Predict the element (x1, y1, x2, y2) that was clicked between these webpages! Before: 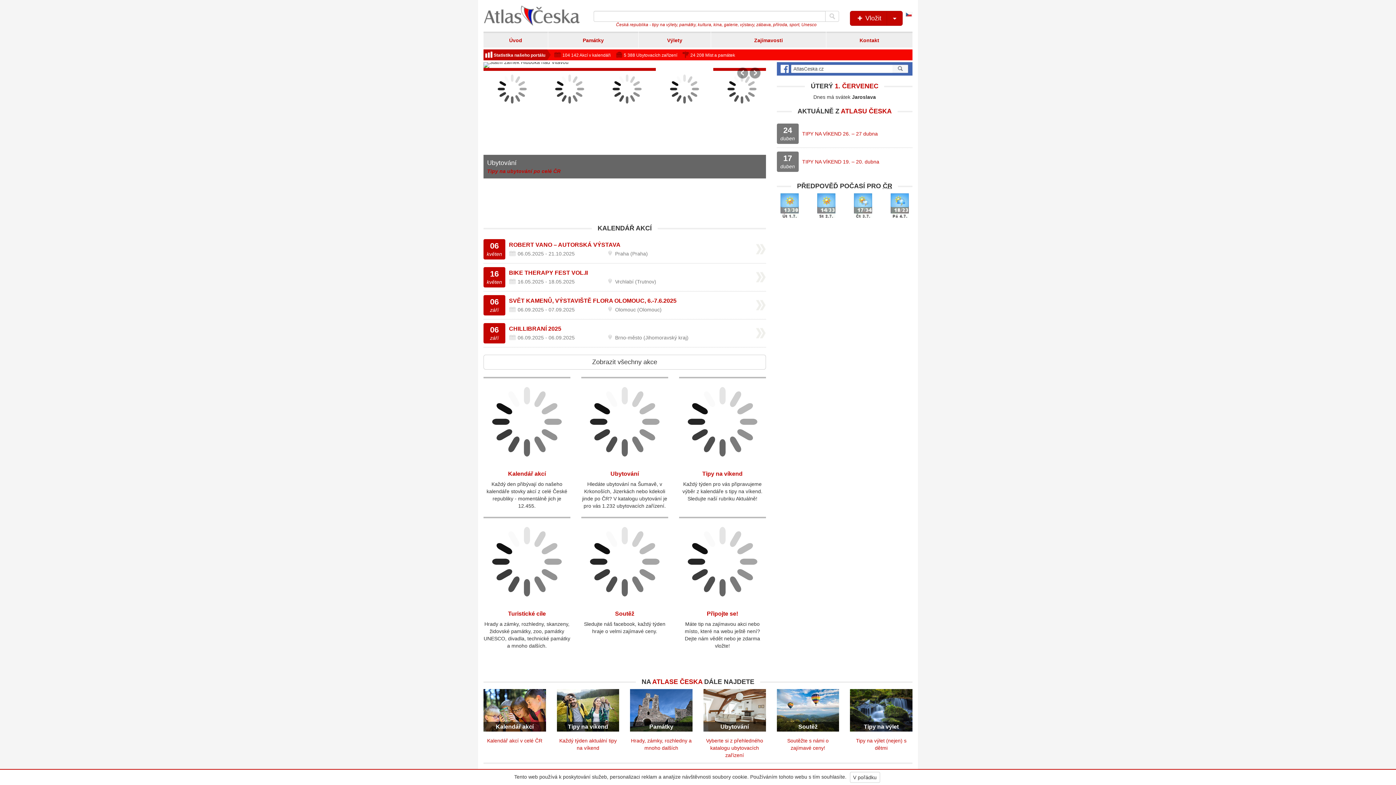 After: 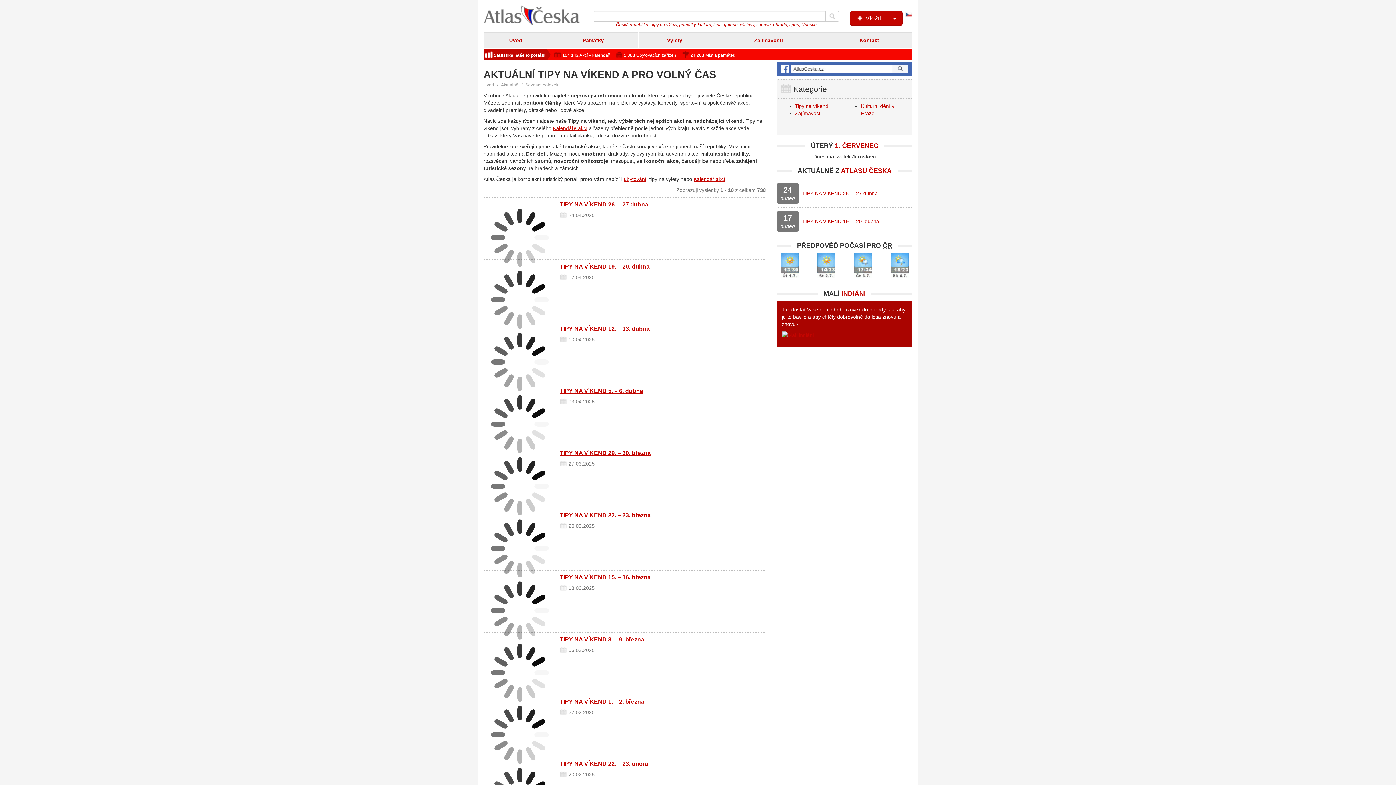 Action: bbox: (702, 470, 742, 477) label: Tipy na víkend